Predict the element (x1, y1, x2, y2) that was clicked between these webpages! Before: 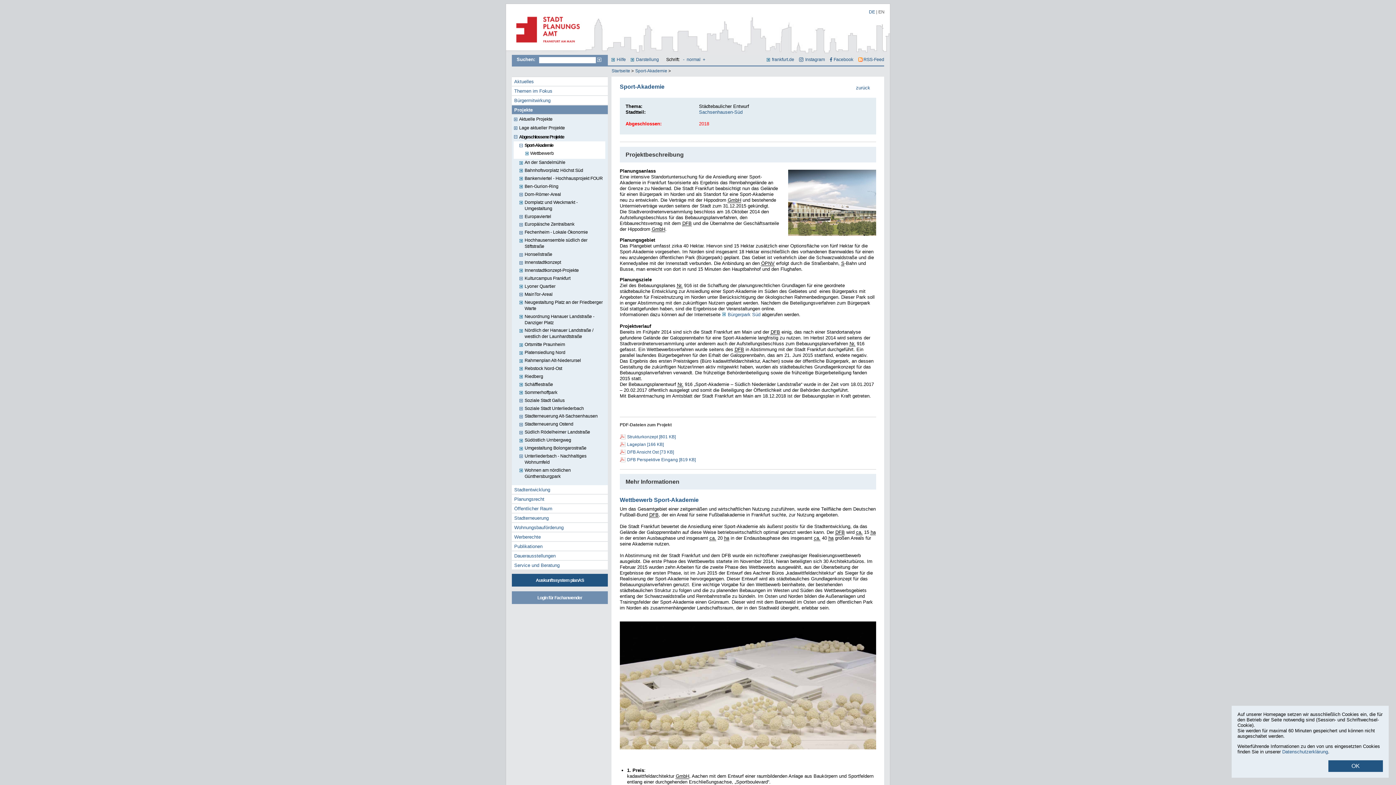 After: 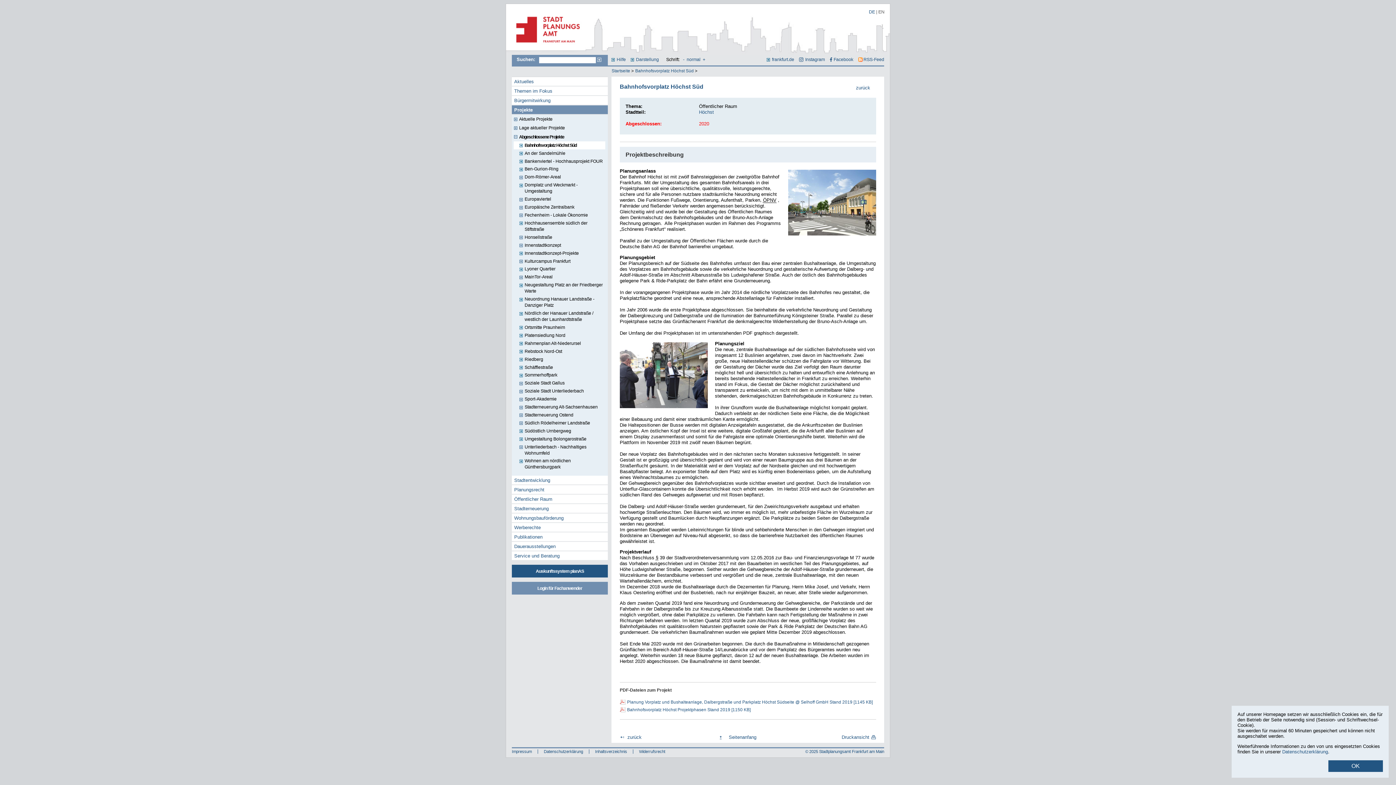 Action: label: Bahnhofsvorplatz Höchst Süd bbox: (513, 166, 603, 174)